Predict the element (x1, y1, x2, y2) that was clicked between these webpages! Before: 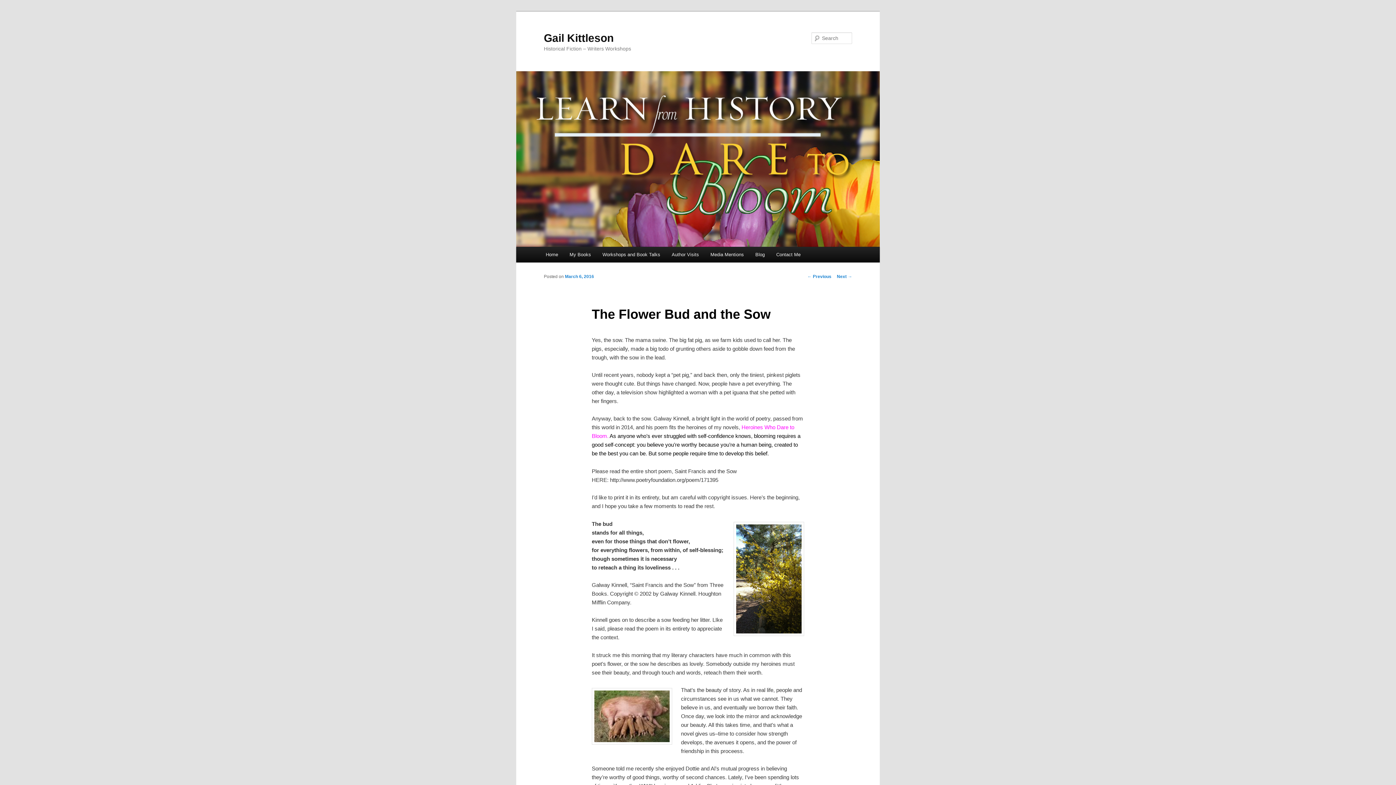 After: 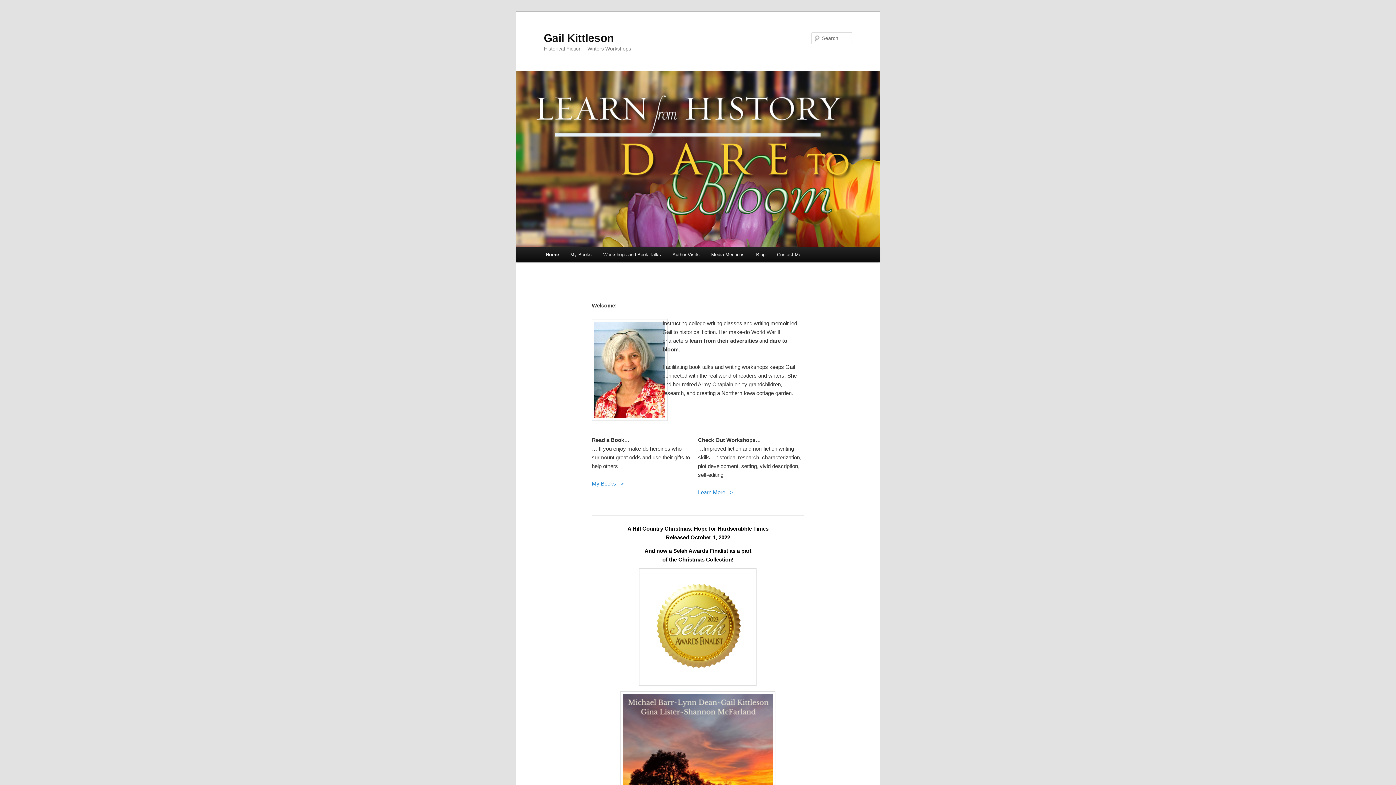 Action: bbox: (540, 246, 563, 262) label: Home